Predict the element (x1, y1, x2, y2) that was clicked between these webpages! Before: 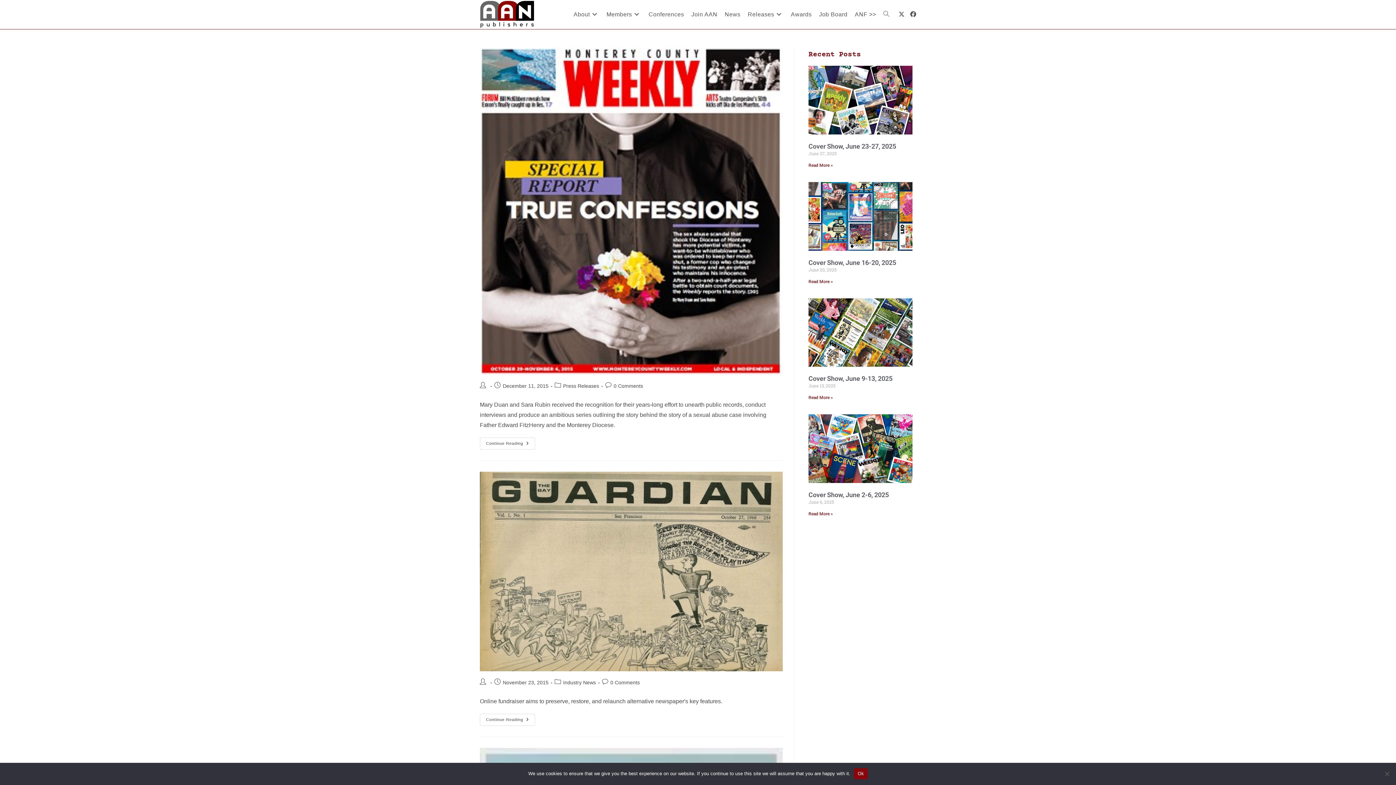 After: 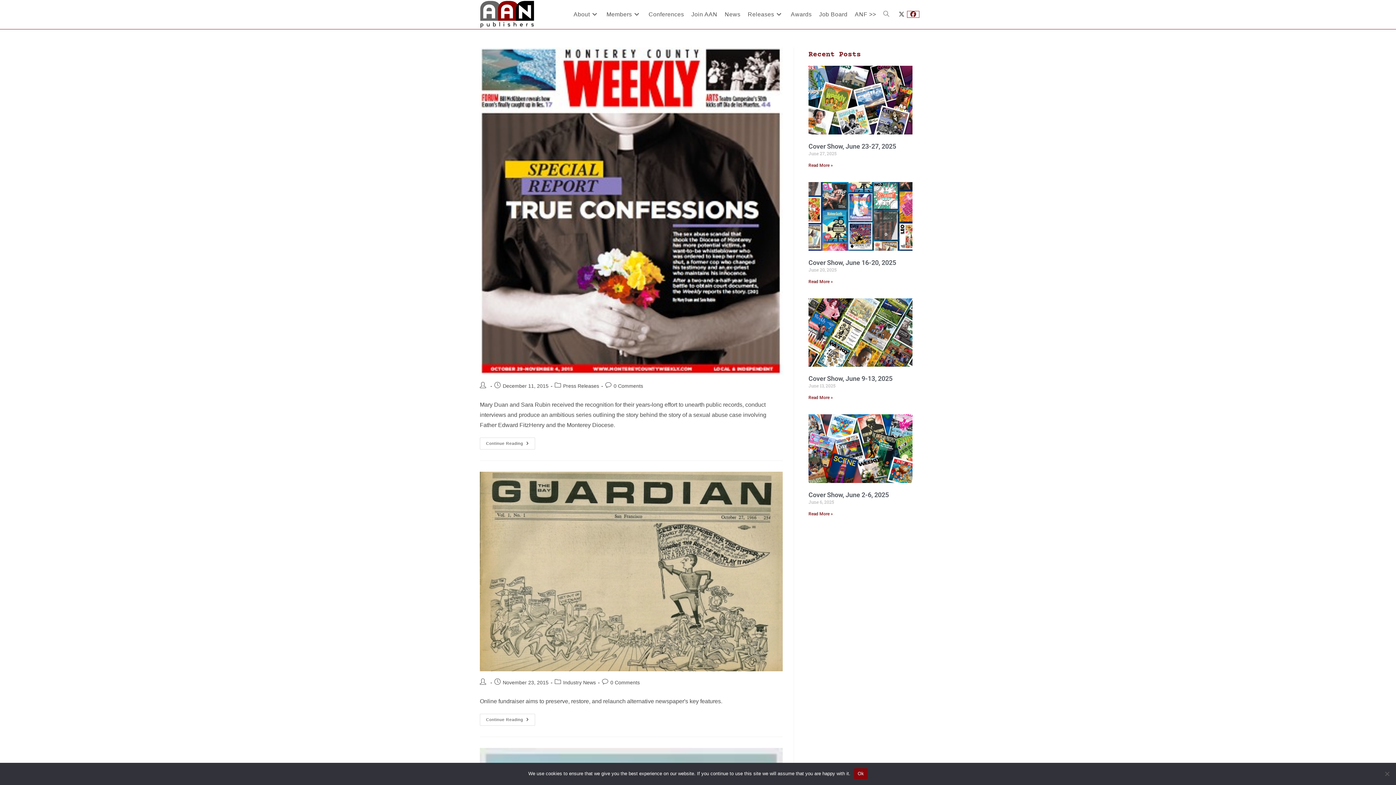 Action: bbox: (907, 11, 919, 17) label: Facebook (opens in a new tab)